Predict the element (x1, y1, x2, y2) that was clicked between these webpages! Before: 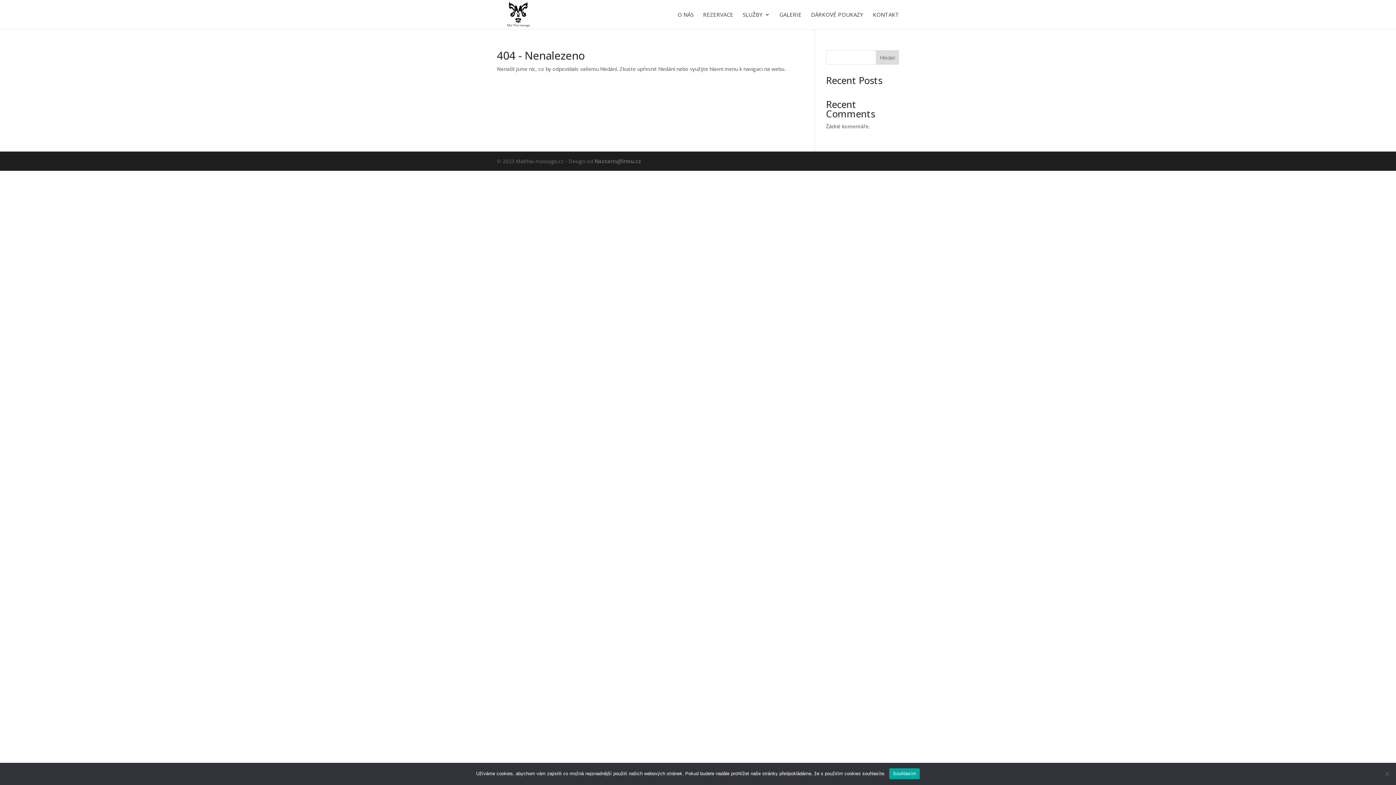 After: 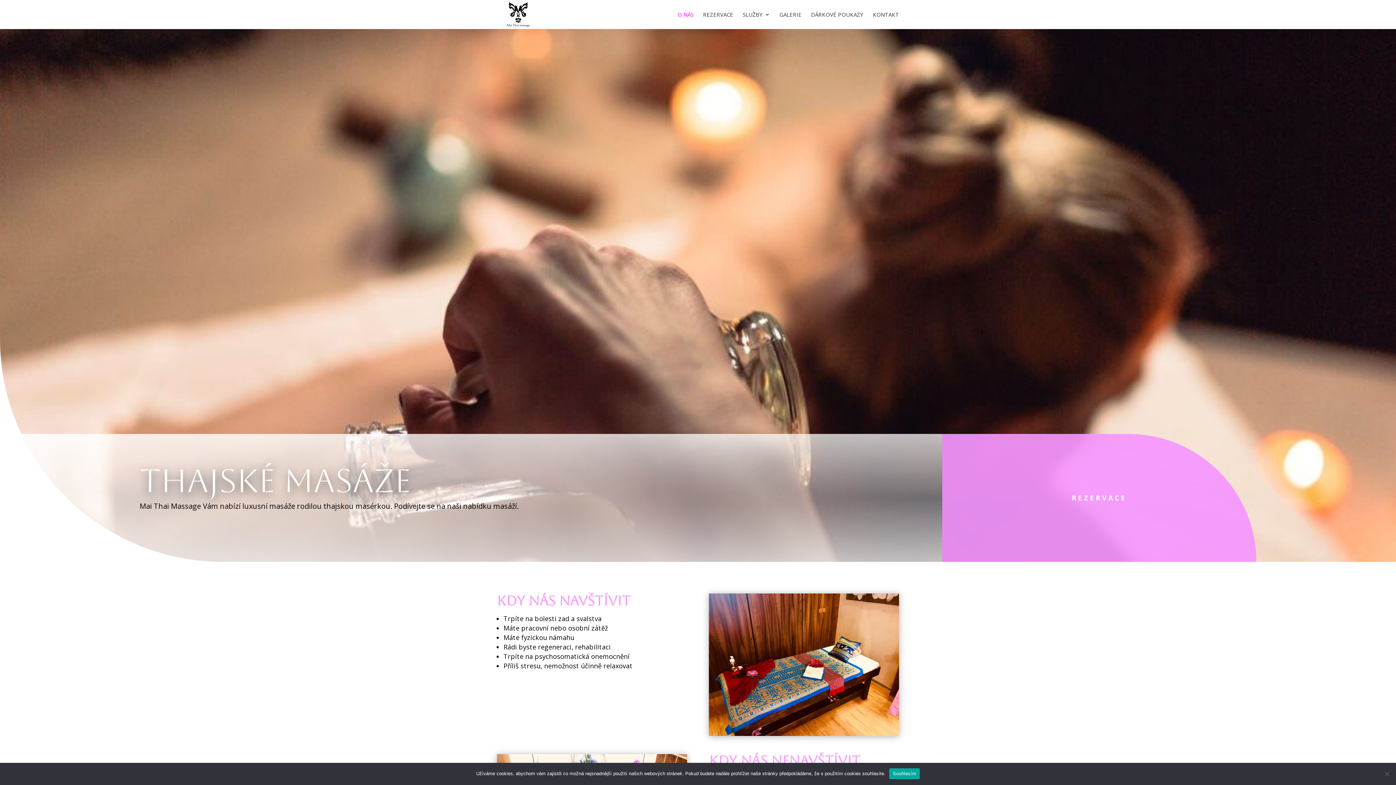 Action: bbox: (498, 10, 539, 17)